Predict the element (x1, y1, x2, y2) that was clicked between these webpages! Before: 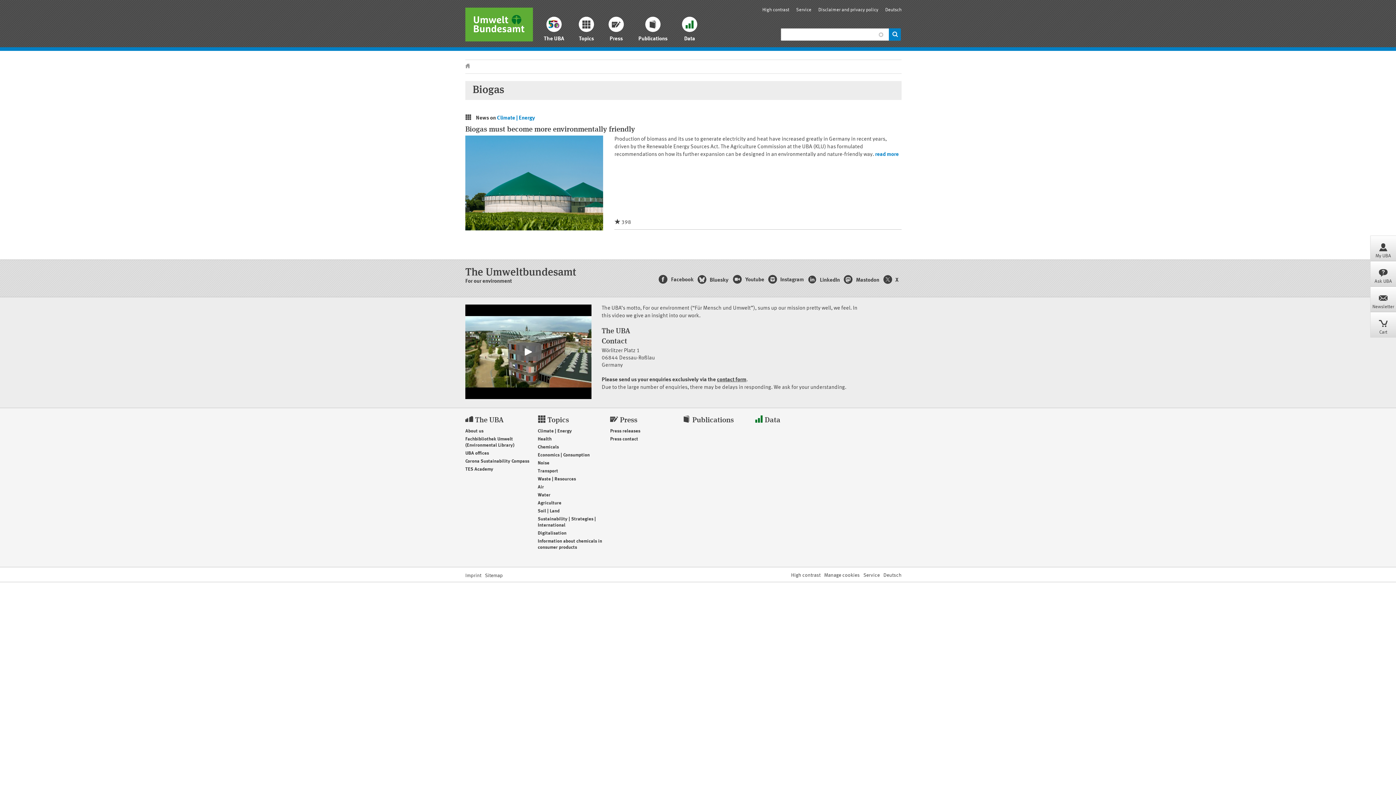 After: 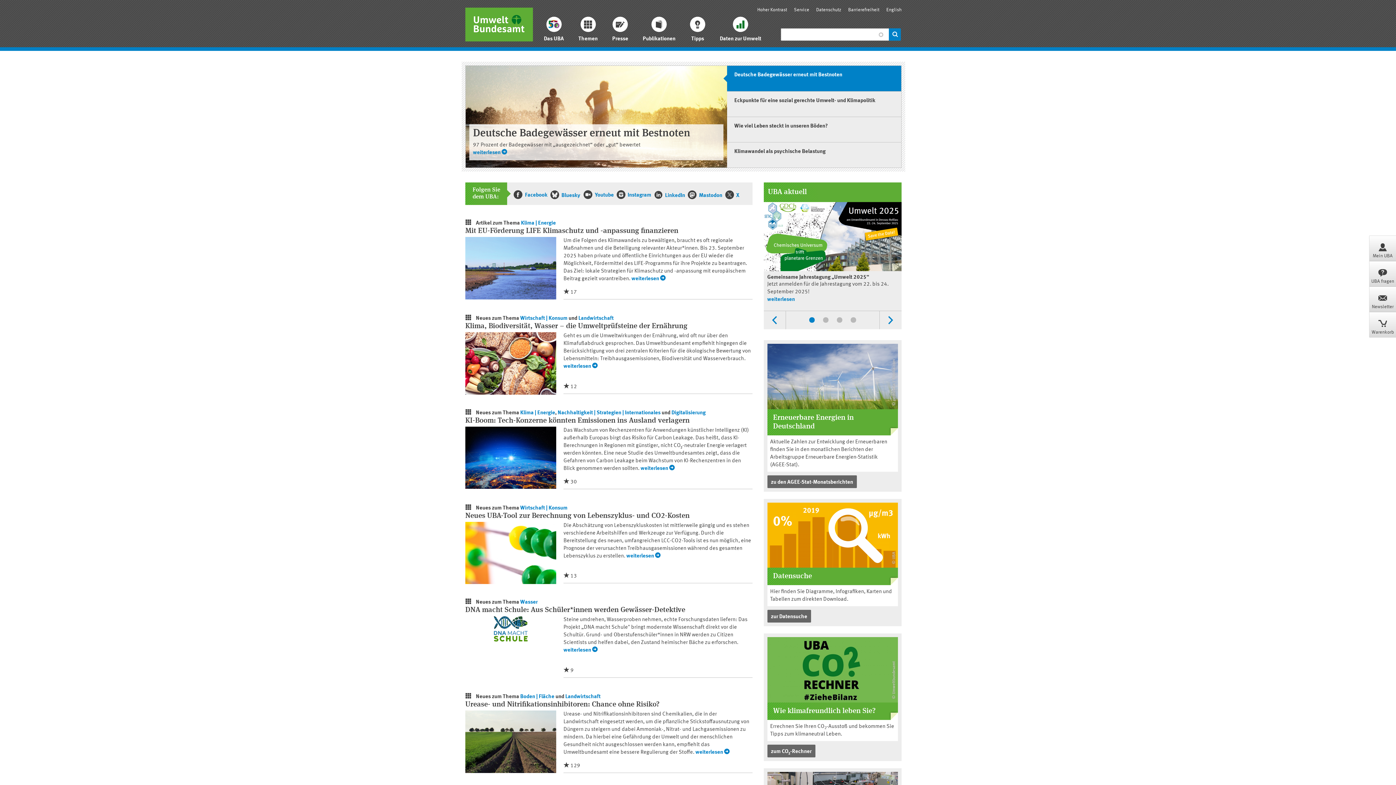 Action: label: Go to homepage bbox: (465, 64, 472, 69)